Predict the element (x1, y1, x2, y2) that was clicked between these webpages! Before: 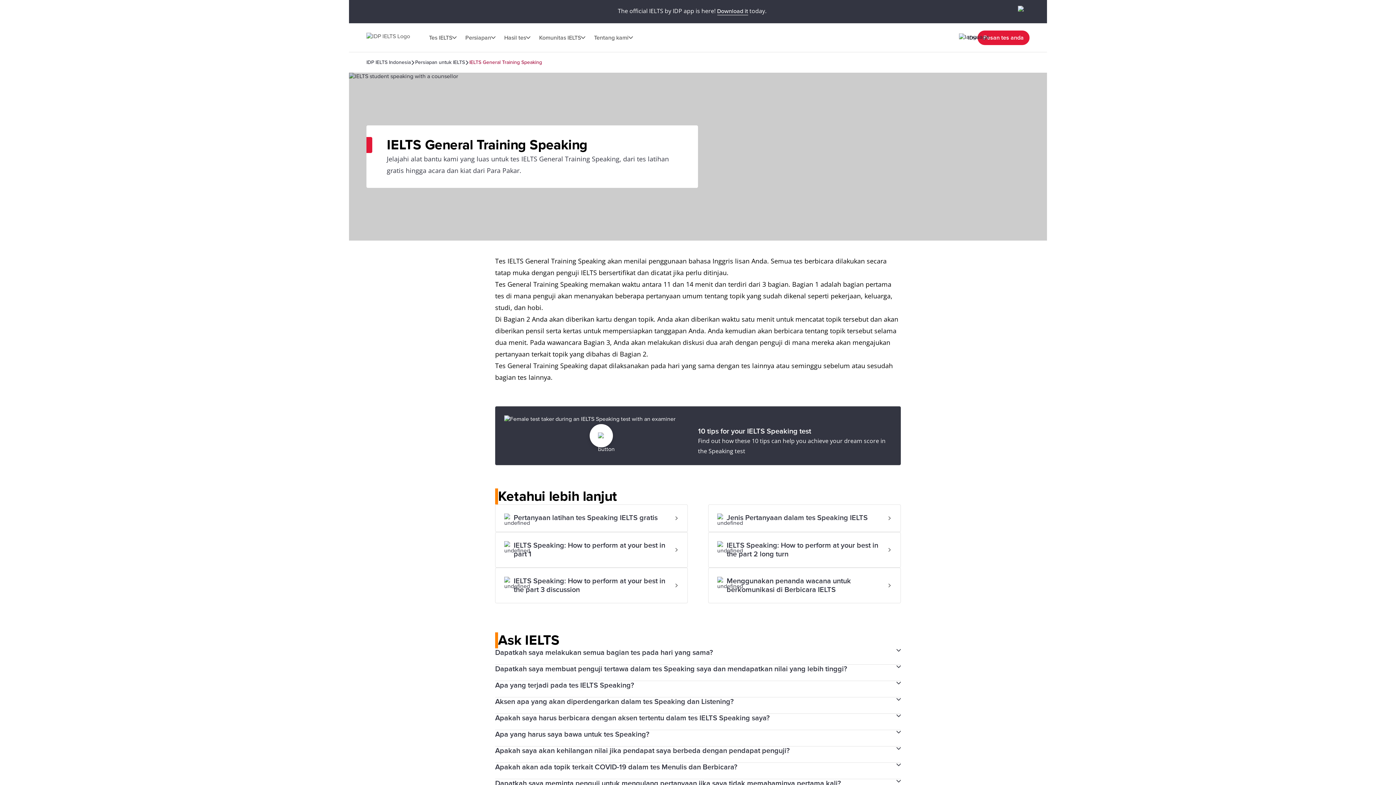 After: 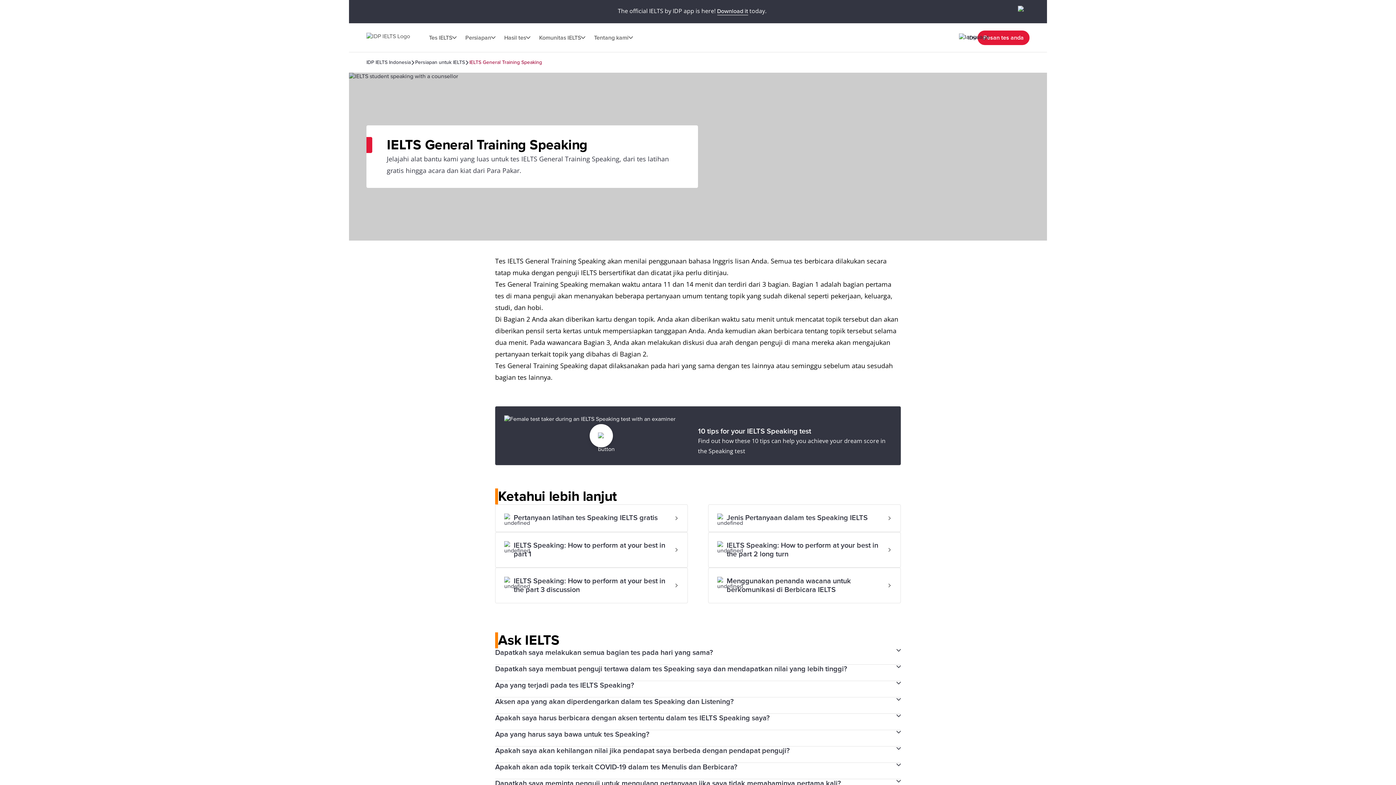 Action: label: Persiapan bbox: (461, 29, 500, 45)